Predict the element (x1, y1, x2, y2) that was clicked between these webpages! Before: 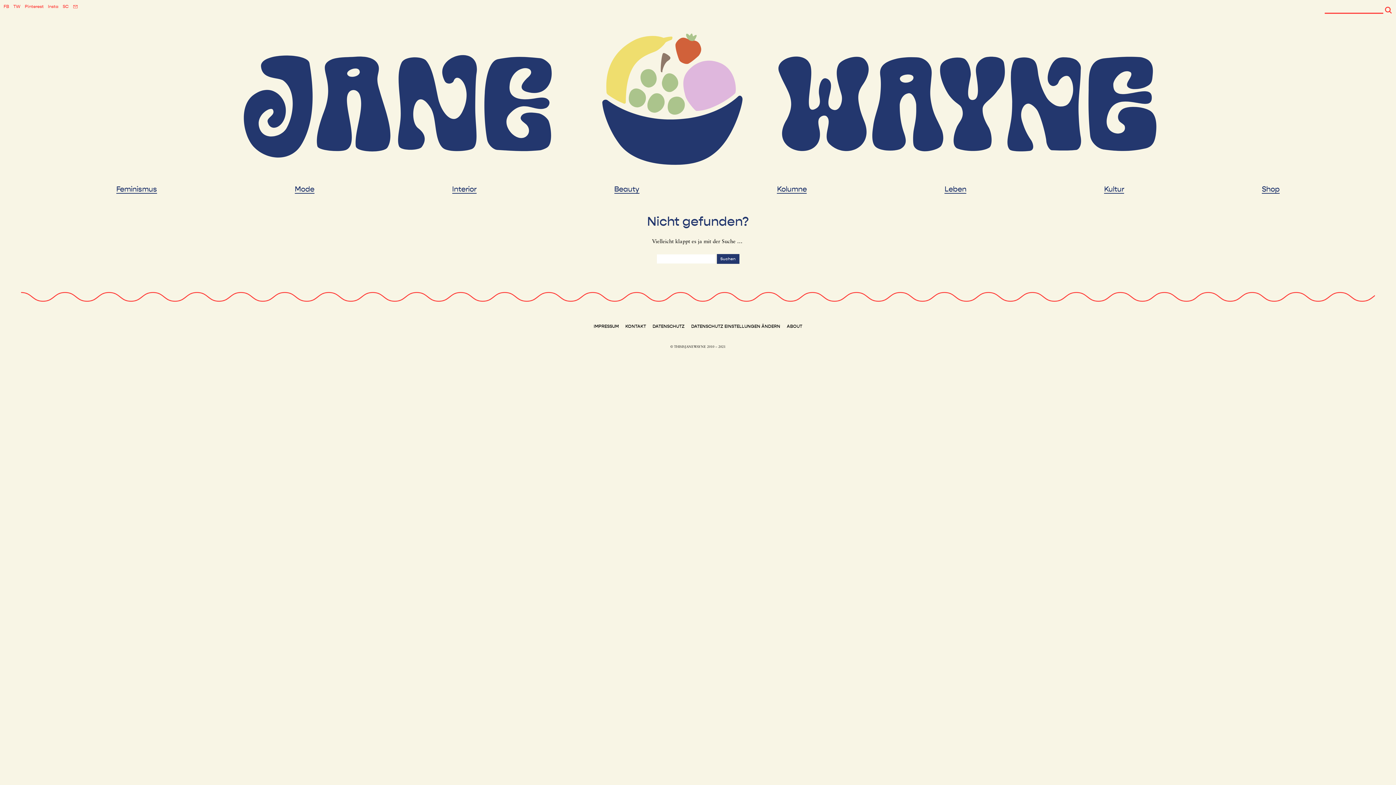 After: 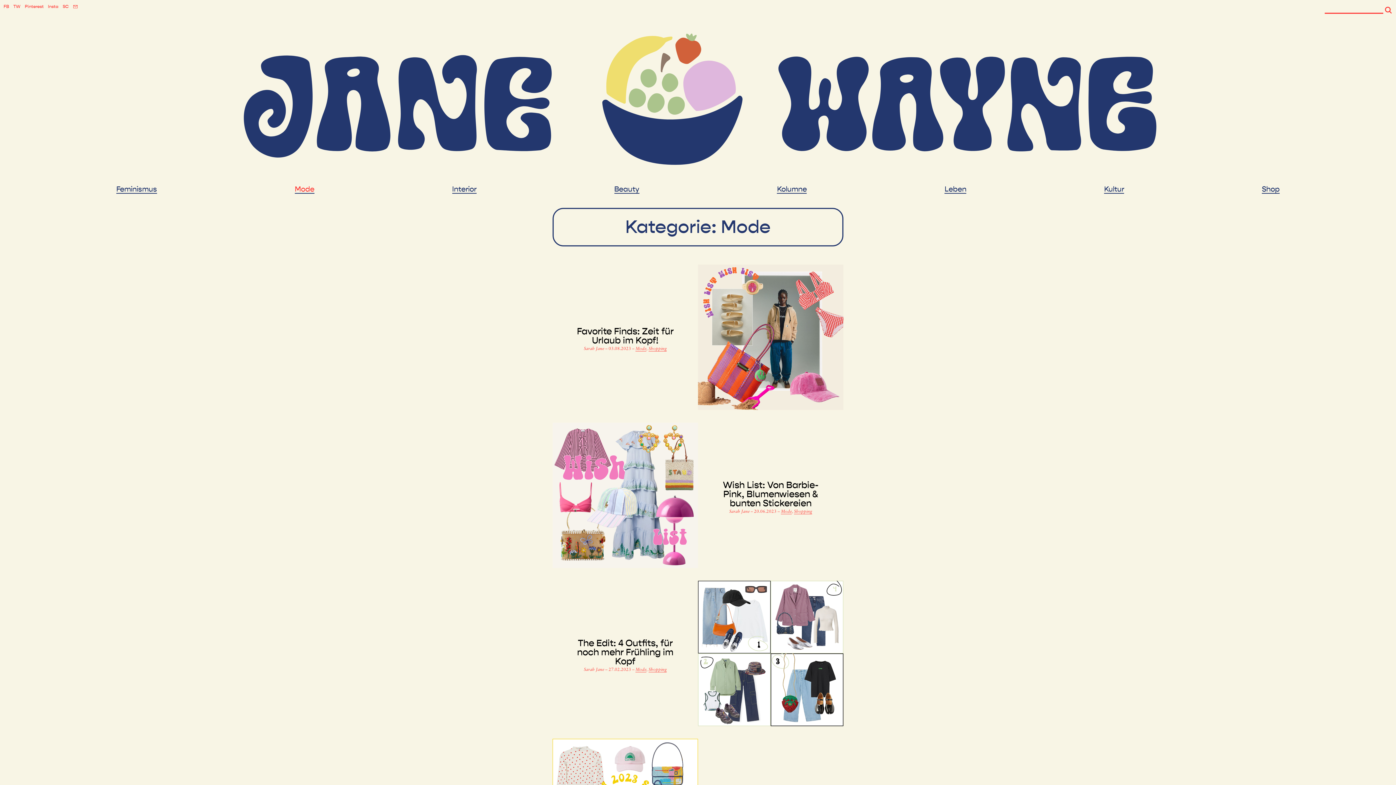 Action: label: Mode bbox: (294, 185, 314, 193)